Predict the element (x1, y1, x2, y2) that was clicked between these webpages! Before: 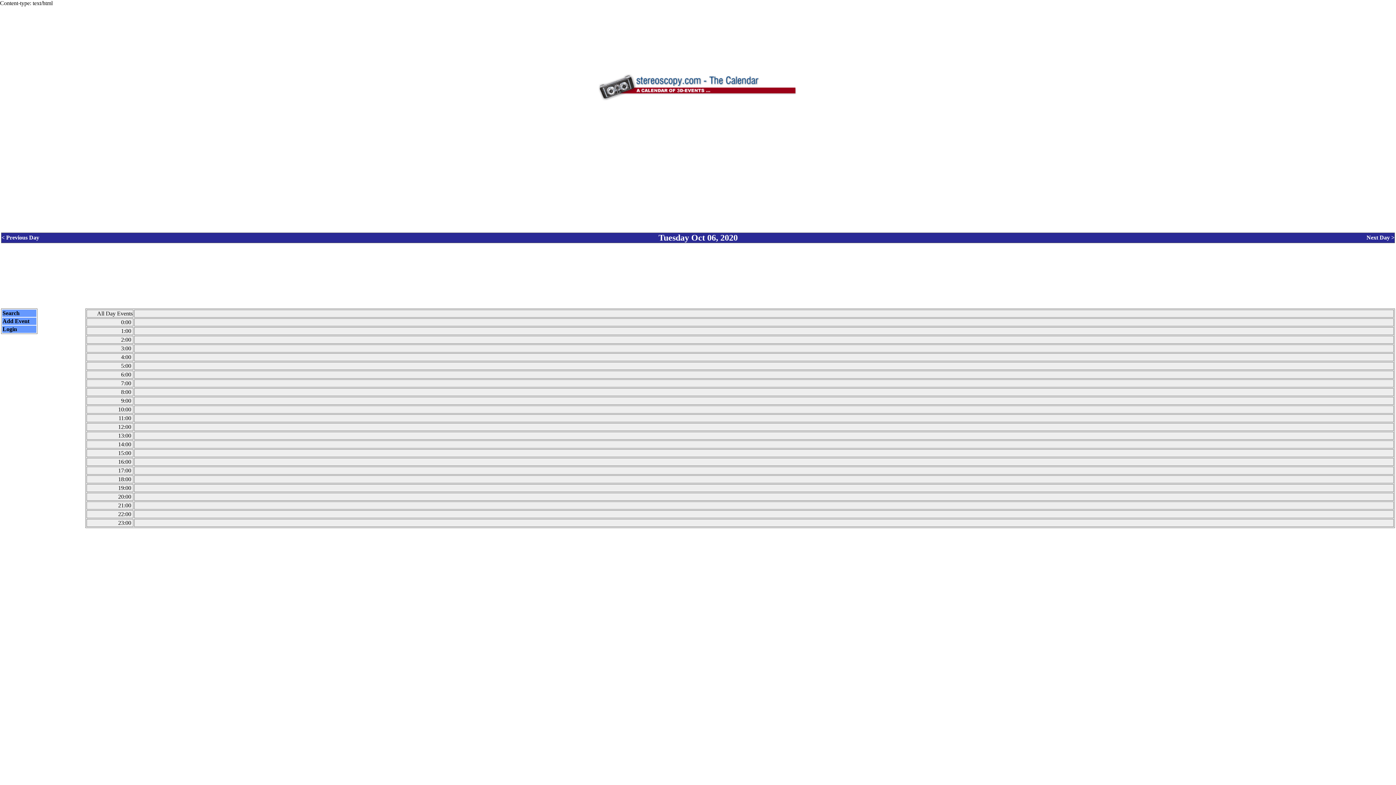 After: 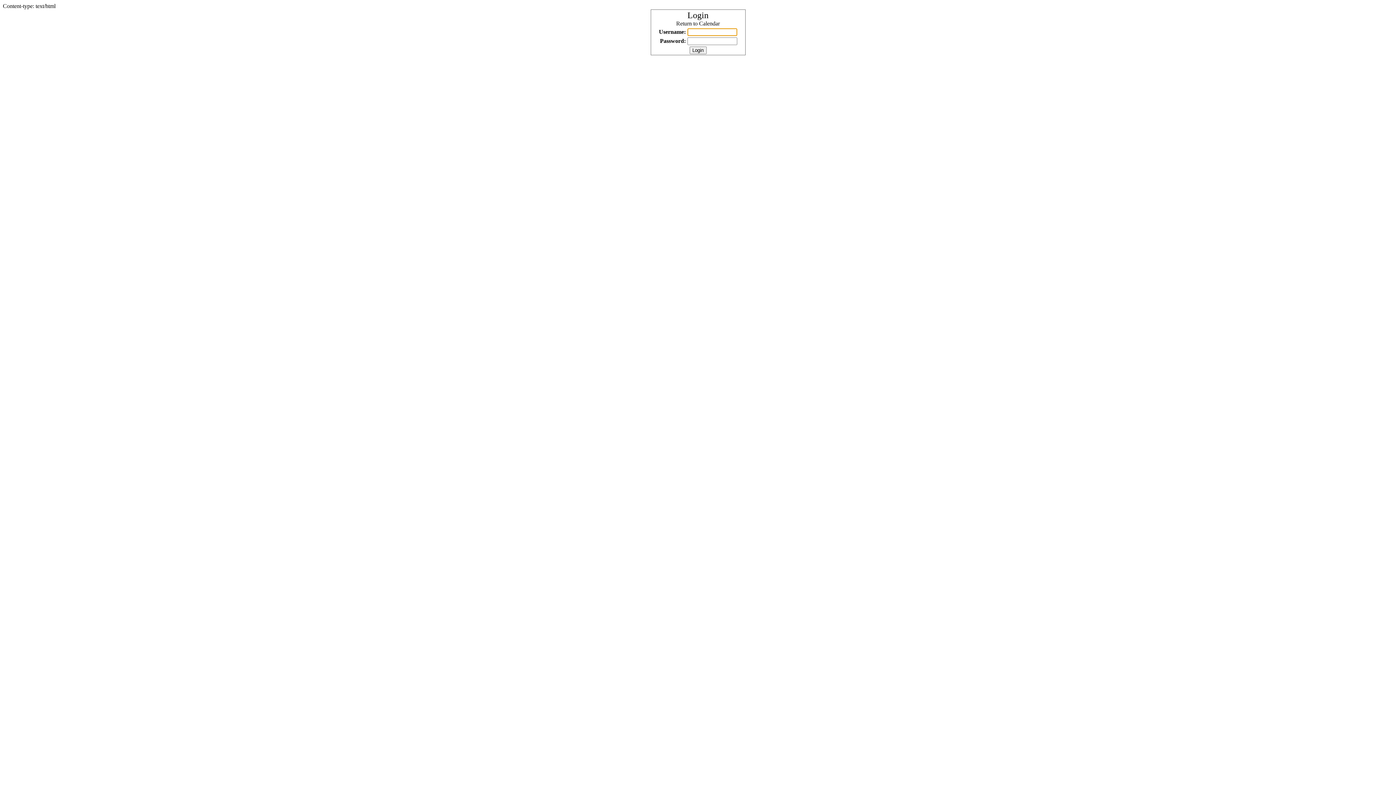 Action: label: Login bbox: (2, 326, 17, 332)